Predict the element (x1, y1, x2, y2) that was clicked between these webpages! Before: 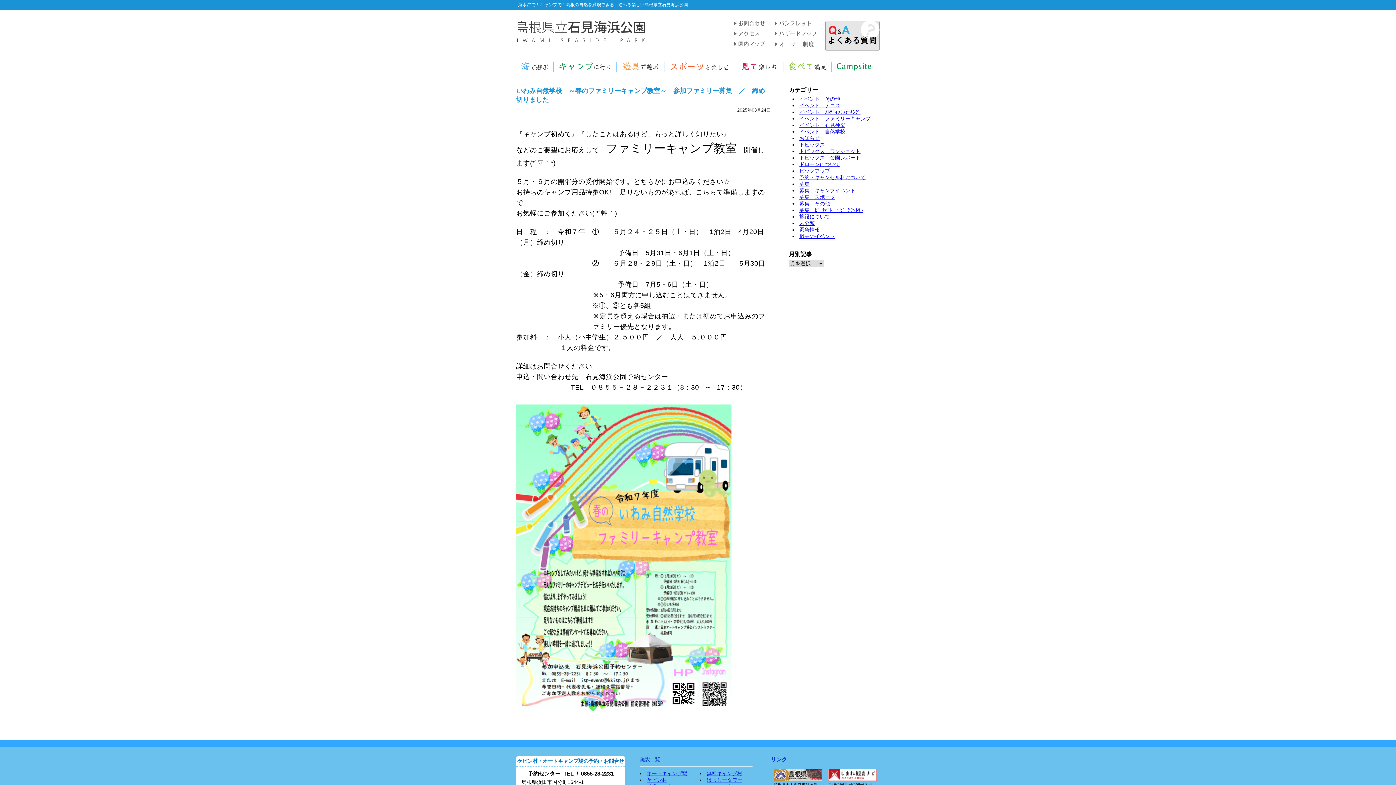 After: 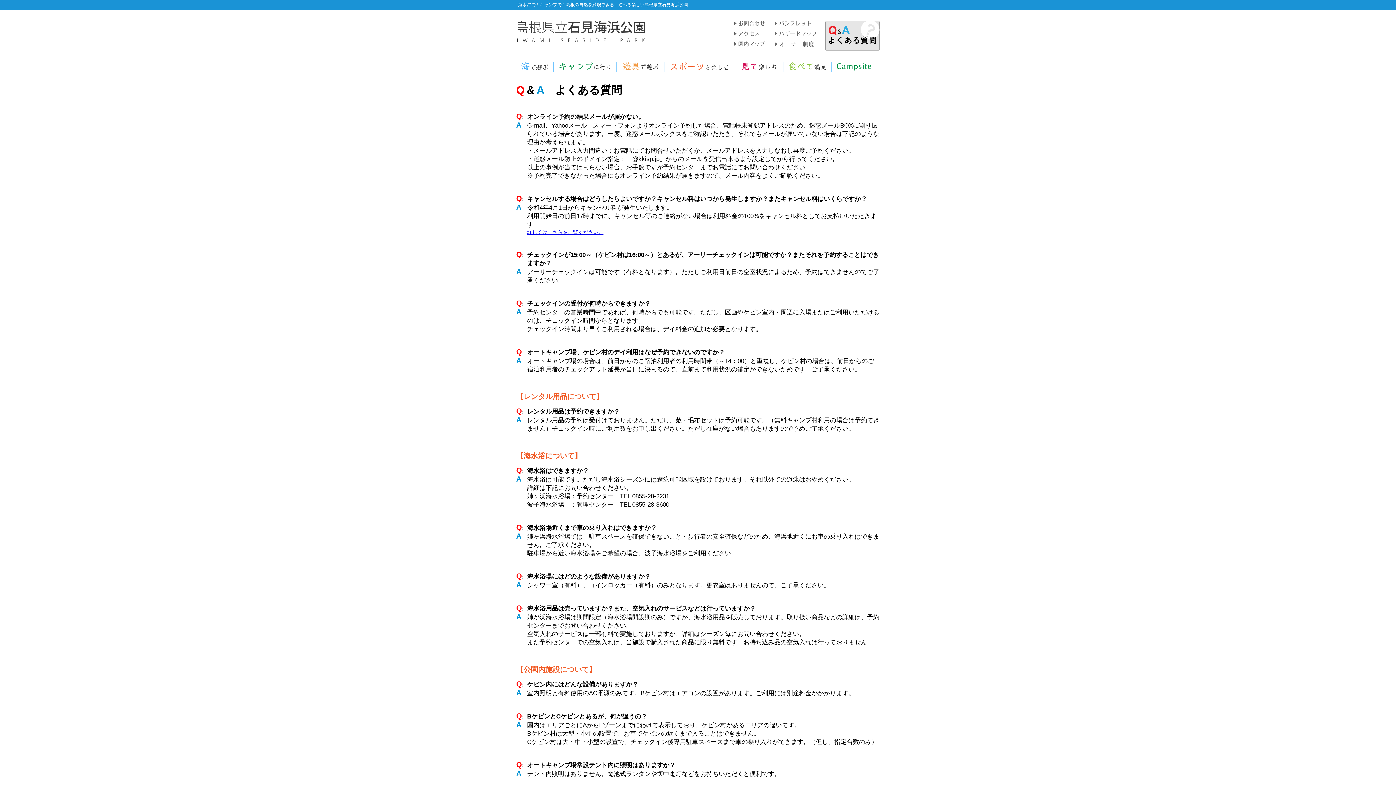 Action: bbox: (825, 20, 879, 51)